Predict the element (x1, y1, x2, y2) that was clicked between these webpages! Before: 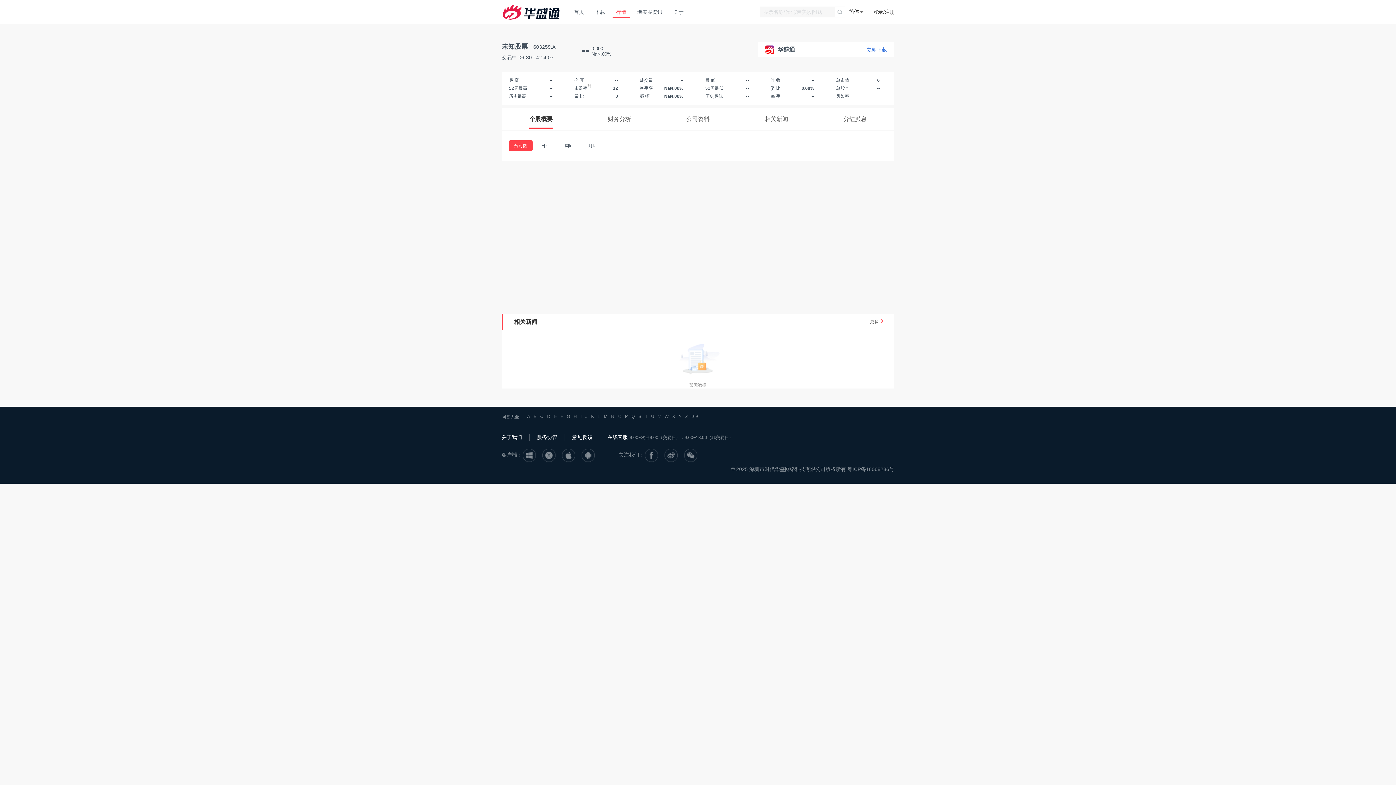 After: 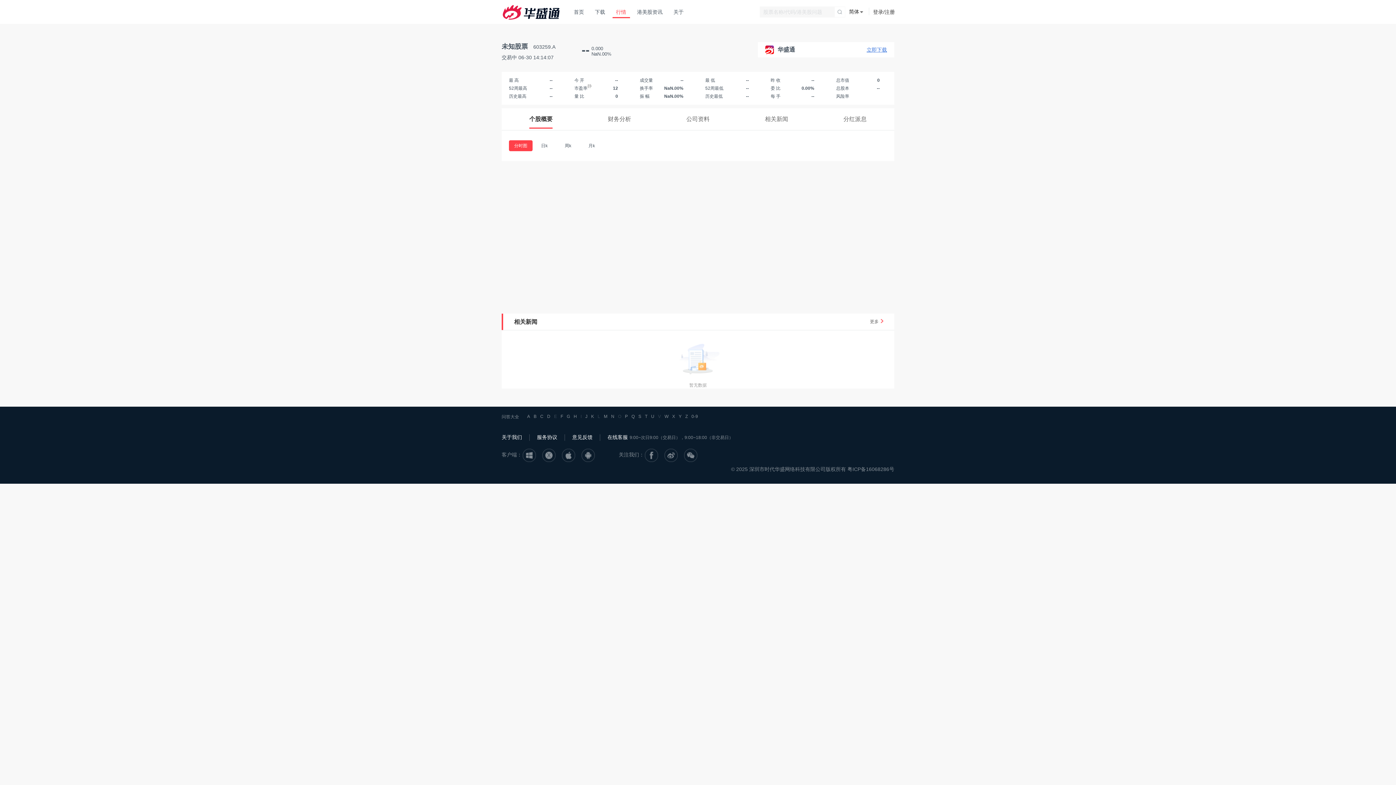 Action: bbox: (597, 414, 600, 419) label: L